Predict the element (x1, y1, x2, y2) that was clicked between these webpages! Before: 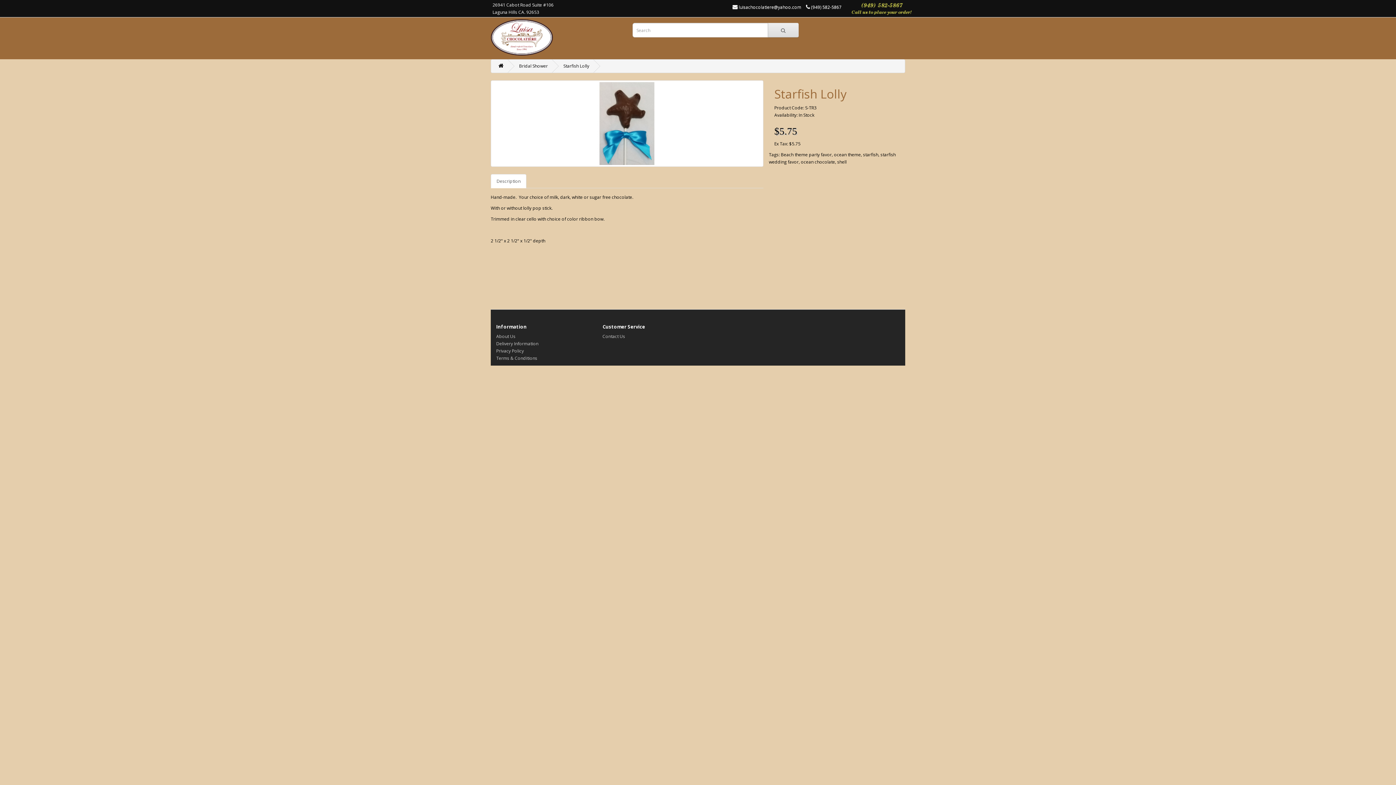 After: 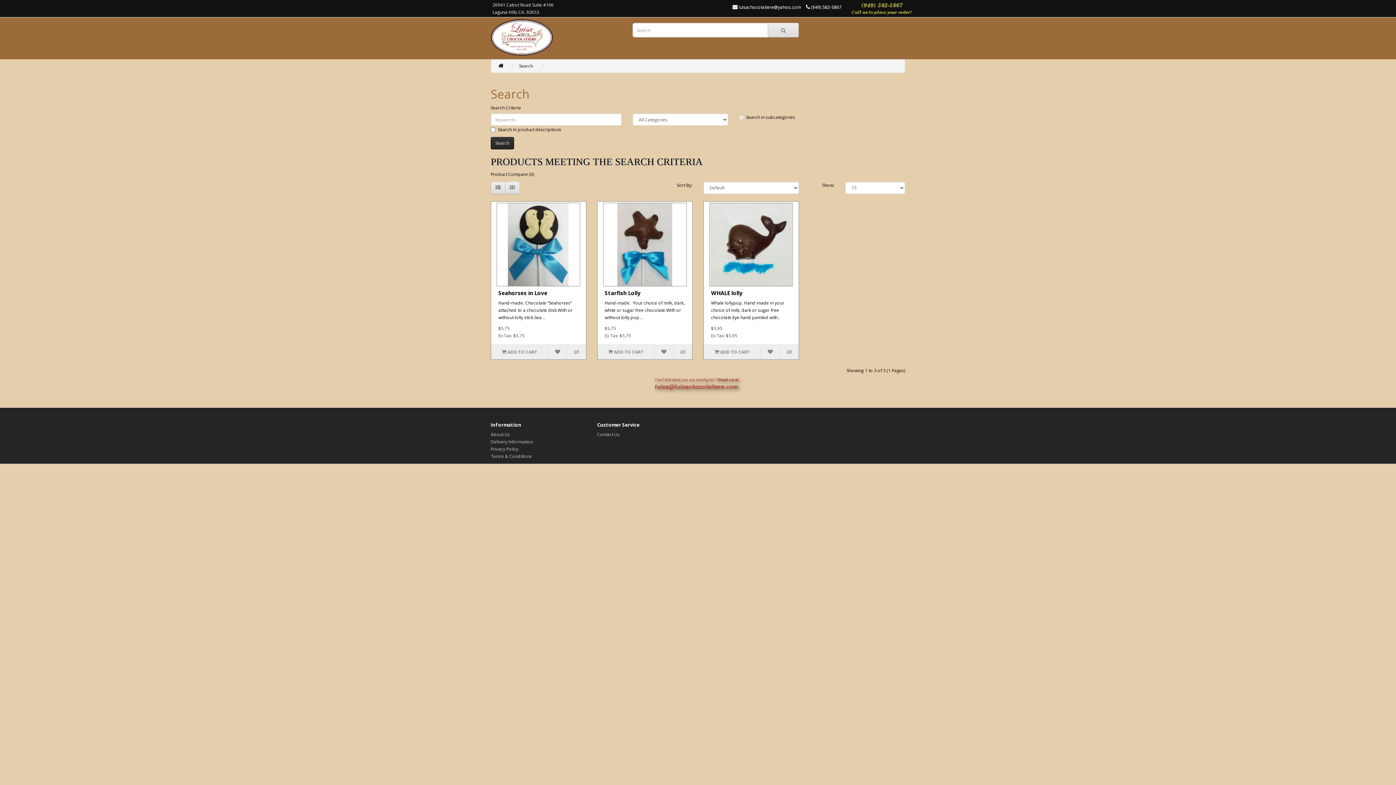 Action: label: ocean chocolate bbox: (801, 158, 835, 165)